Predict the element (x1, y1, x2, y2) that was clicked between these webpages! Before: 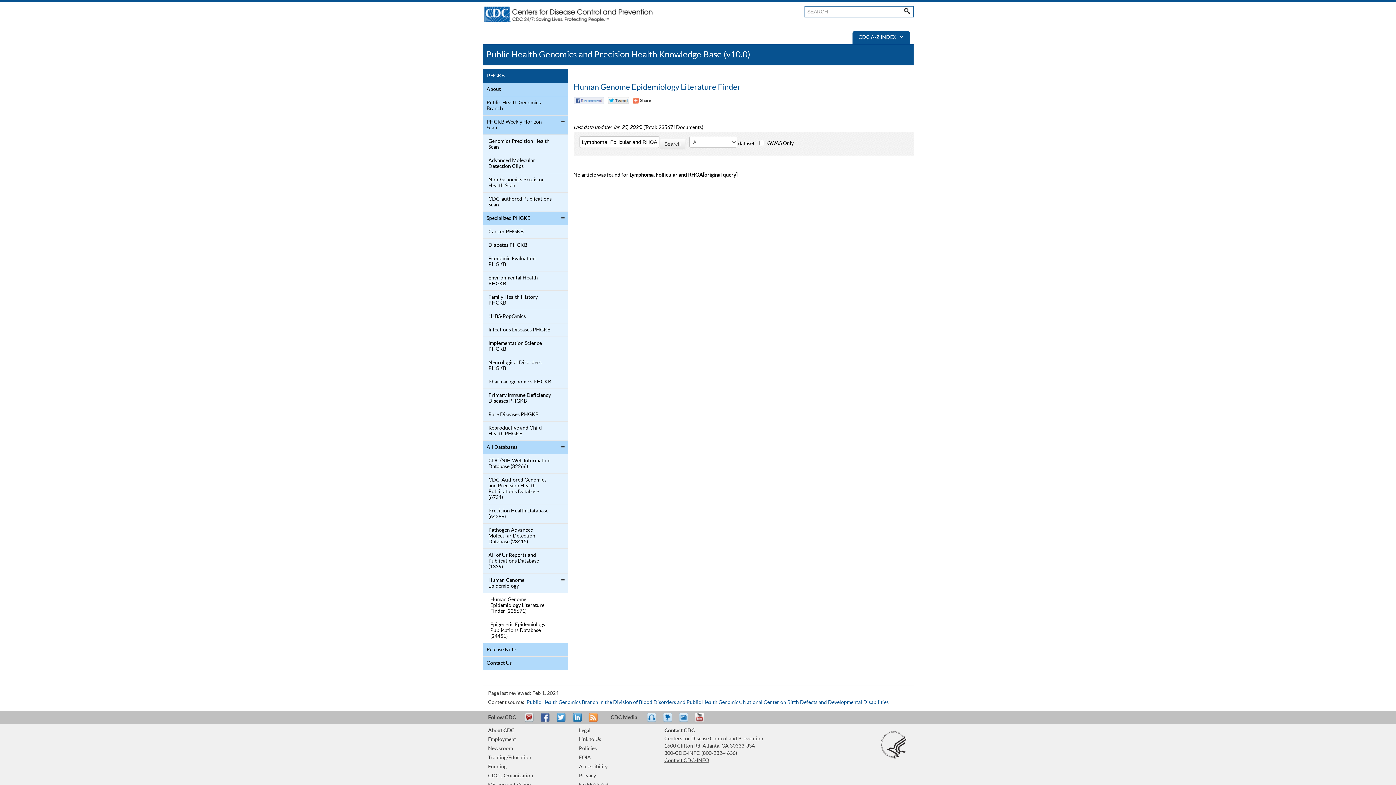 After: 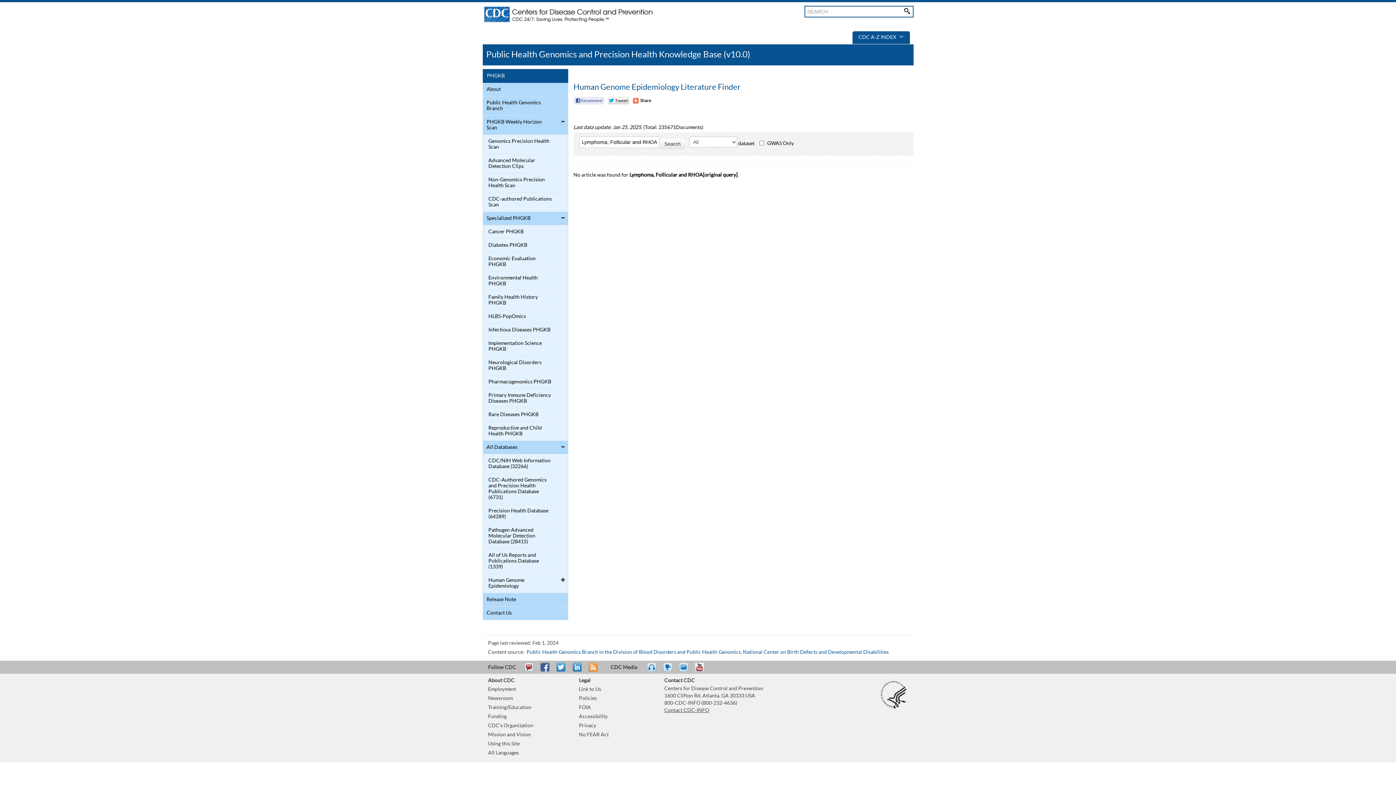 Action: bbox: (558, 575, 567, 585)